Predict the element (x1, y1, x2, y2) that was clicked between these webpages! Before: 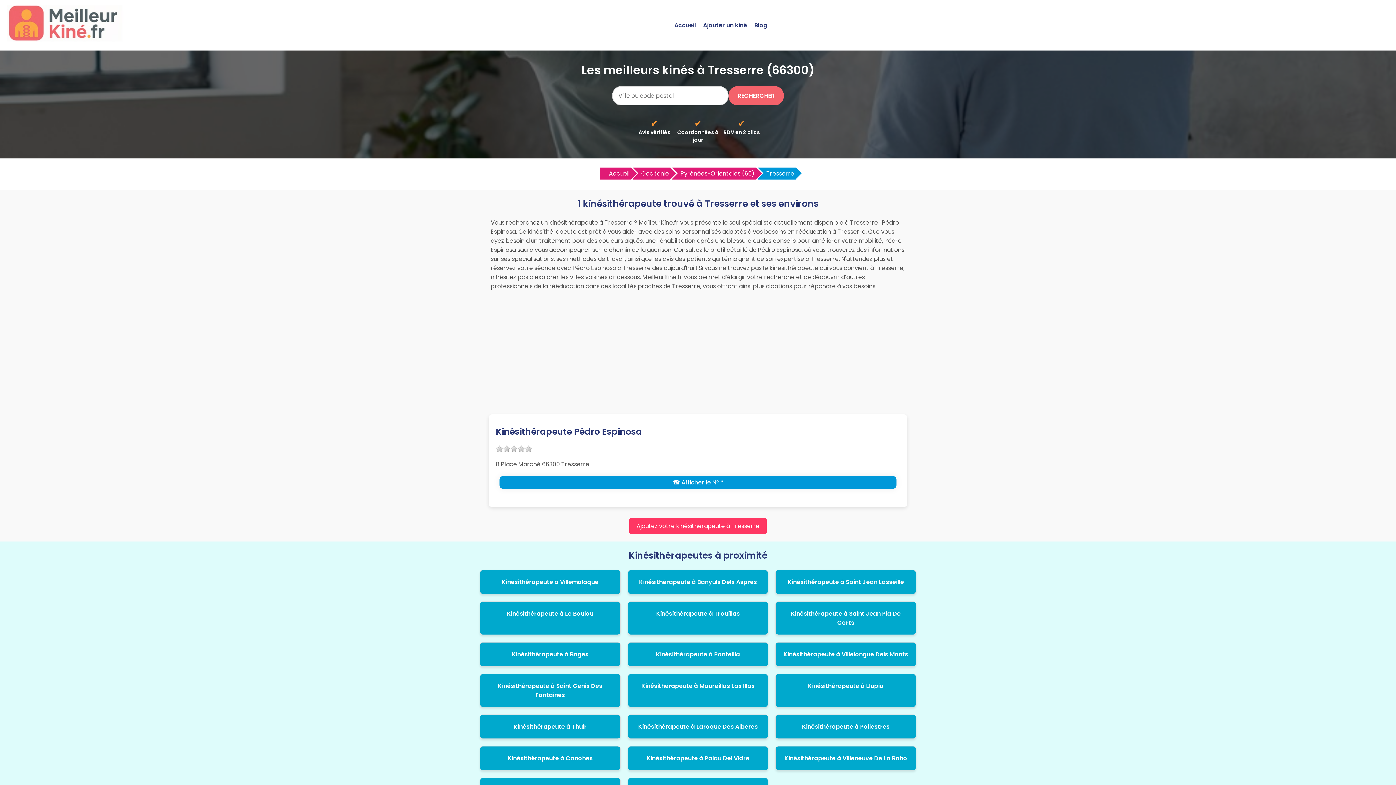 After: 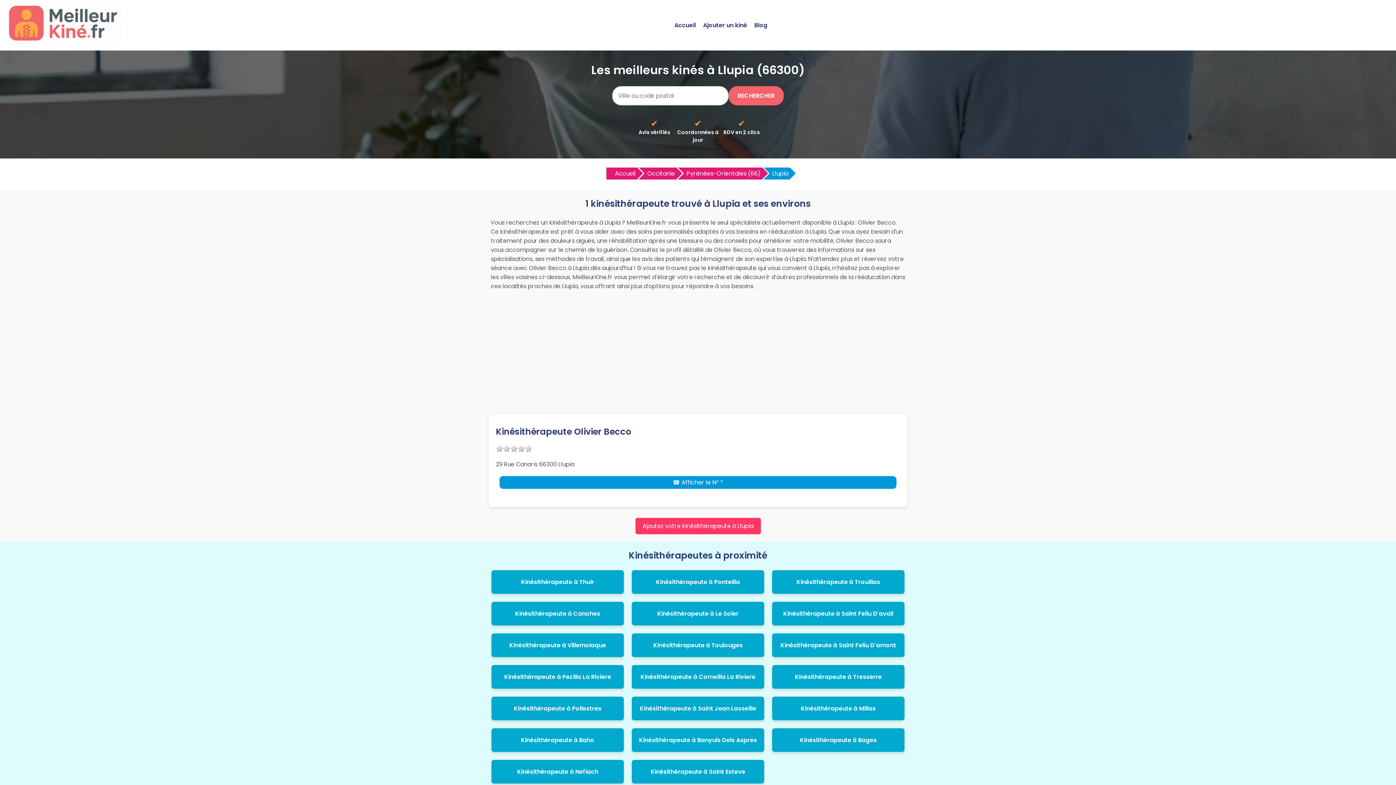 Action: label: Kinésithérapeute à Llupia bbox: (808, 682, 883, 690)